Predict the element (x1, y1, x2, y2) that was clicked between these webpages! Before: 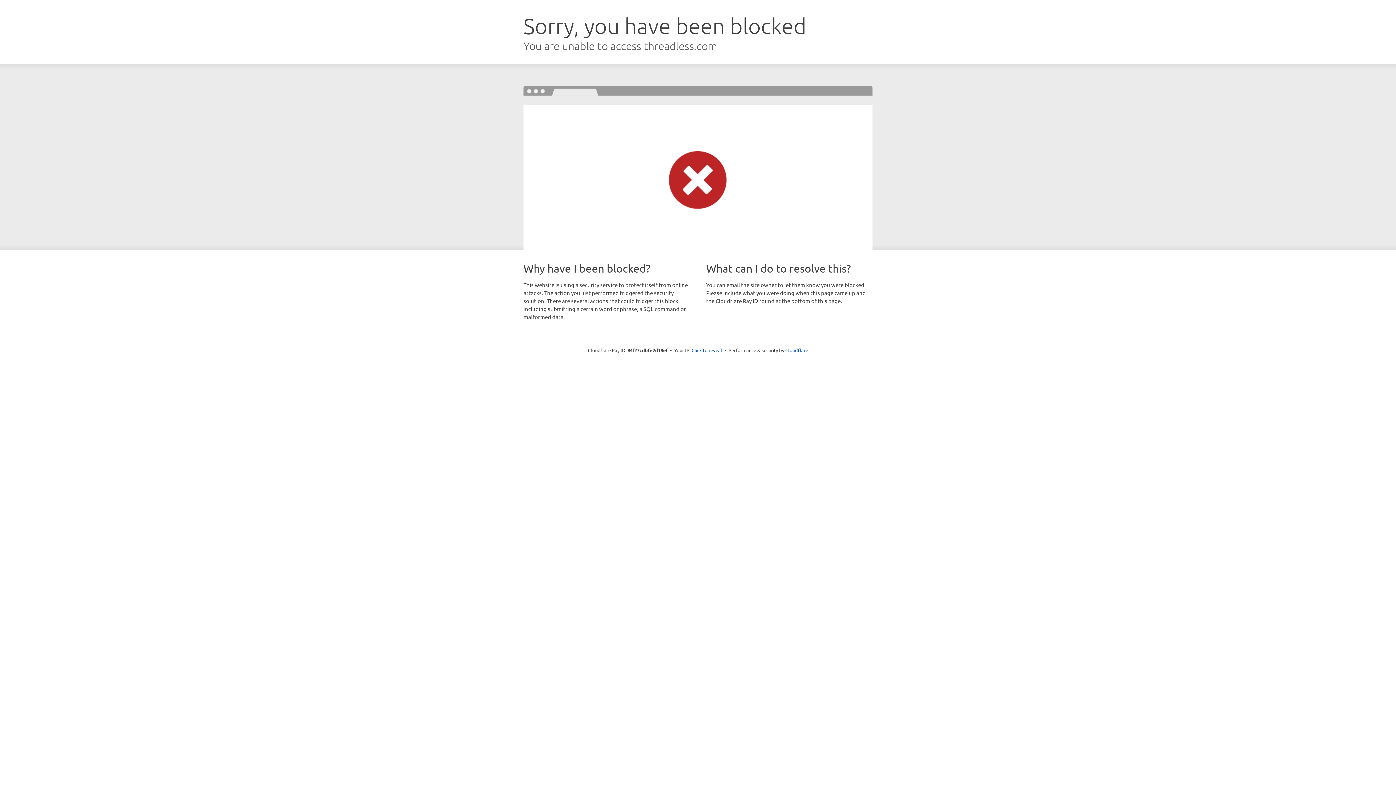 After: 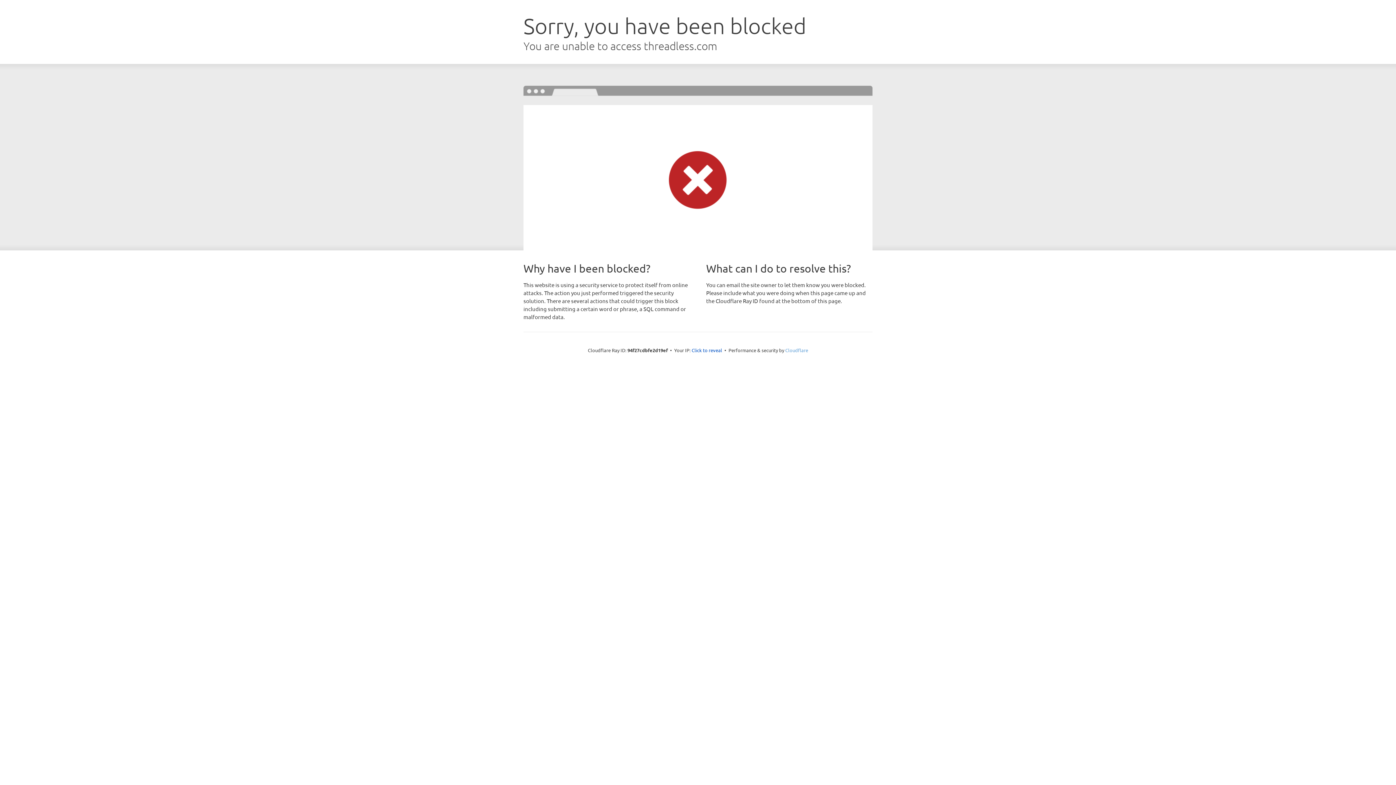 Action: bbox: (785, 347, 808, 353) label: Cloudflare